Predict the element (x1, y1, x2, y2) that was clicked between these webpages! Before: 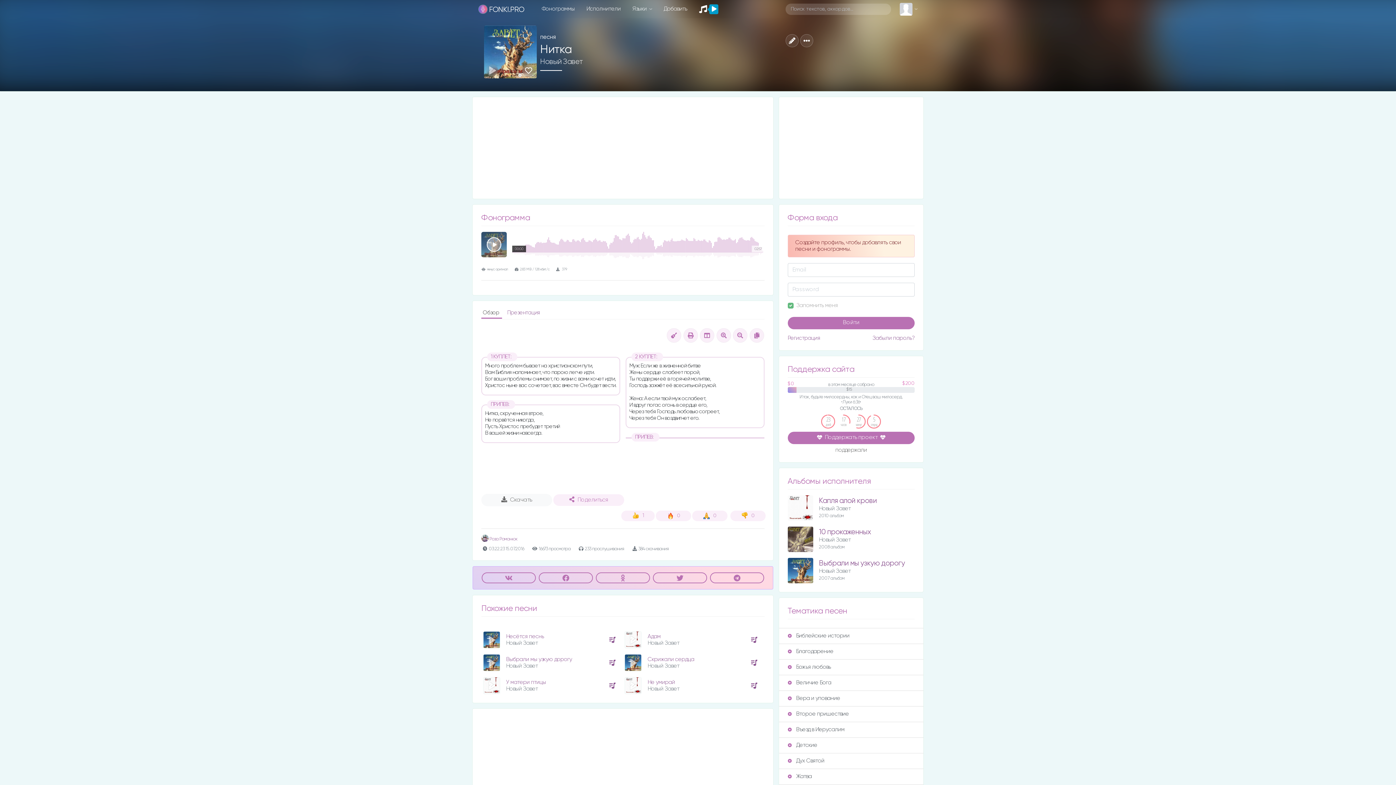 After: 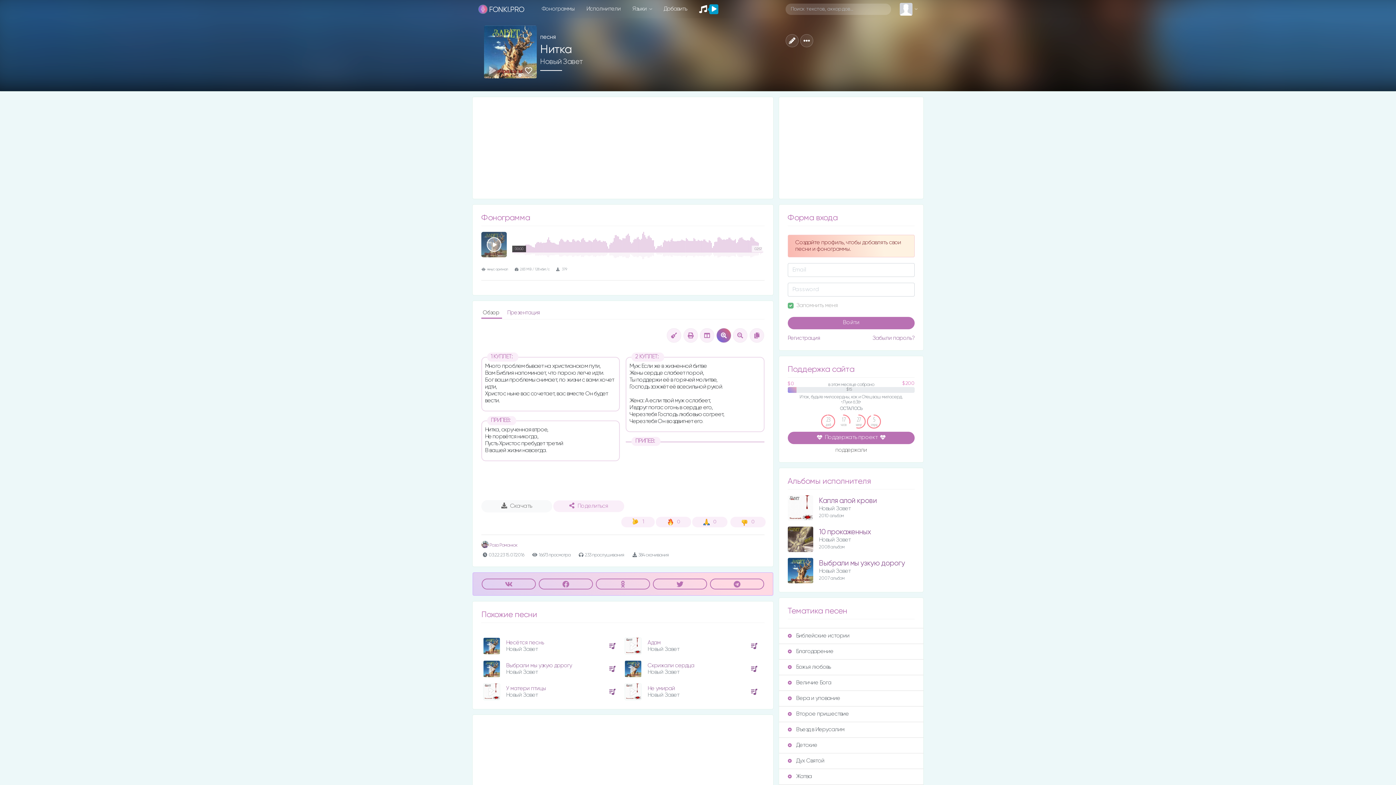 Action: bbox: (716, 328, 731, 343)